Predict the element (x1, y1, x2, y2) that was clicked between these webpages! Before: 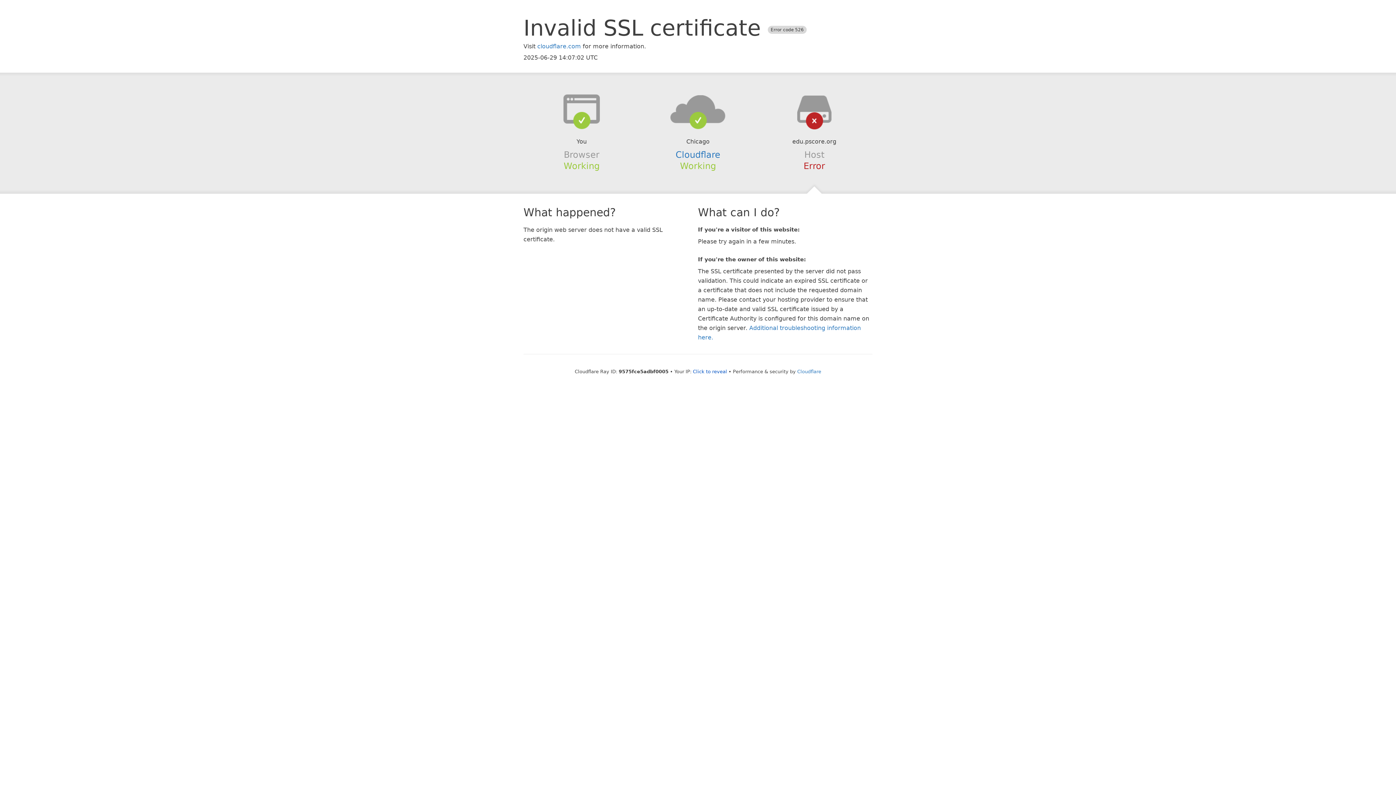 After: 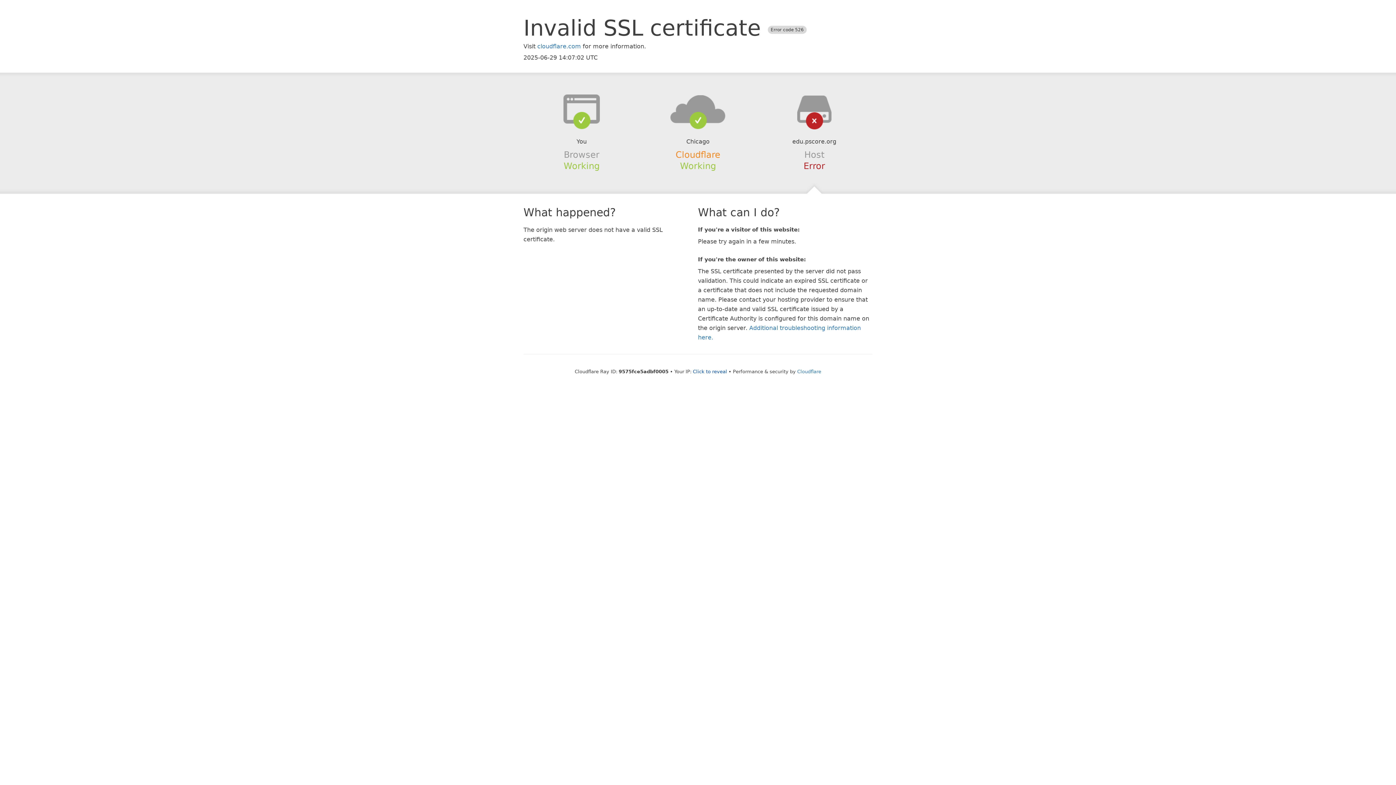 Action: label: Cloudflare bbox: (675, 149, 720, 159)